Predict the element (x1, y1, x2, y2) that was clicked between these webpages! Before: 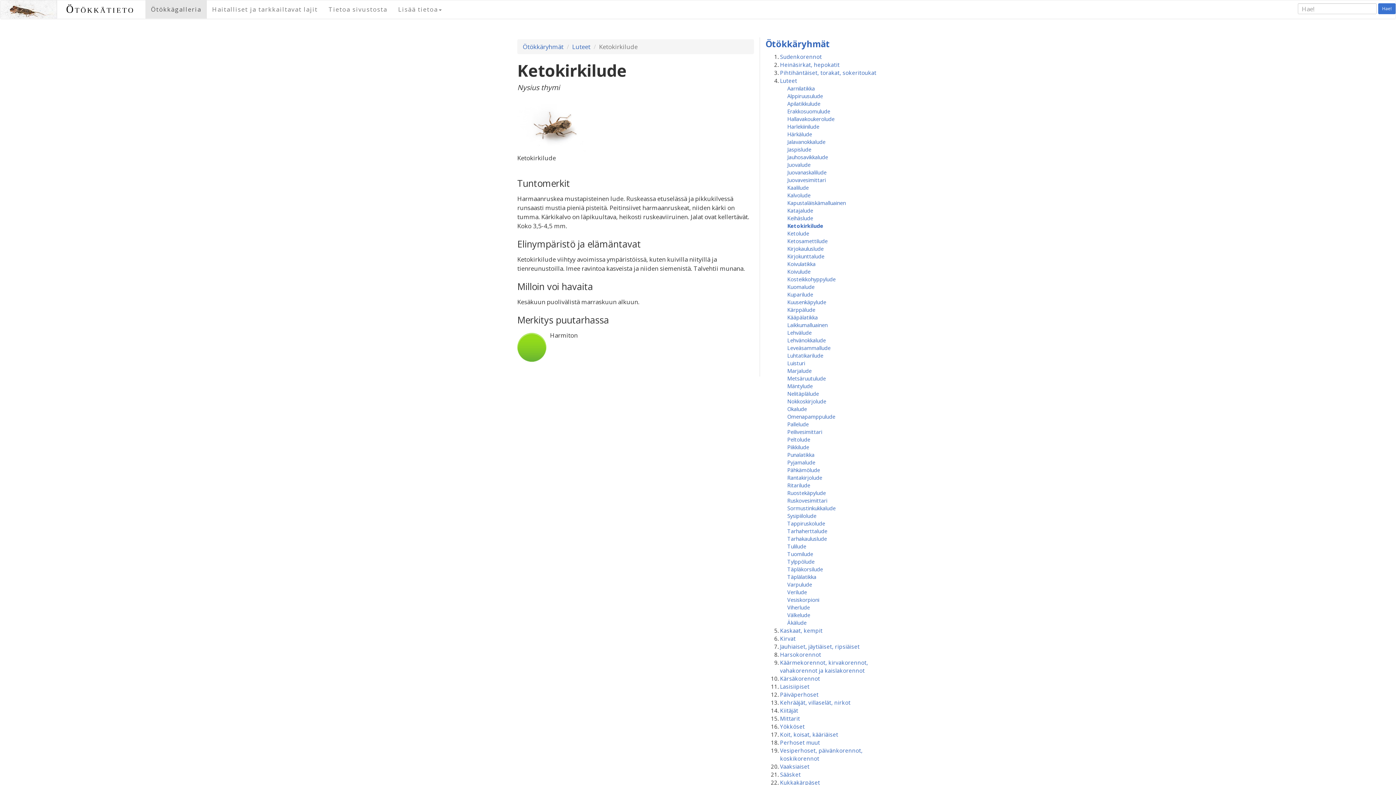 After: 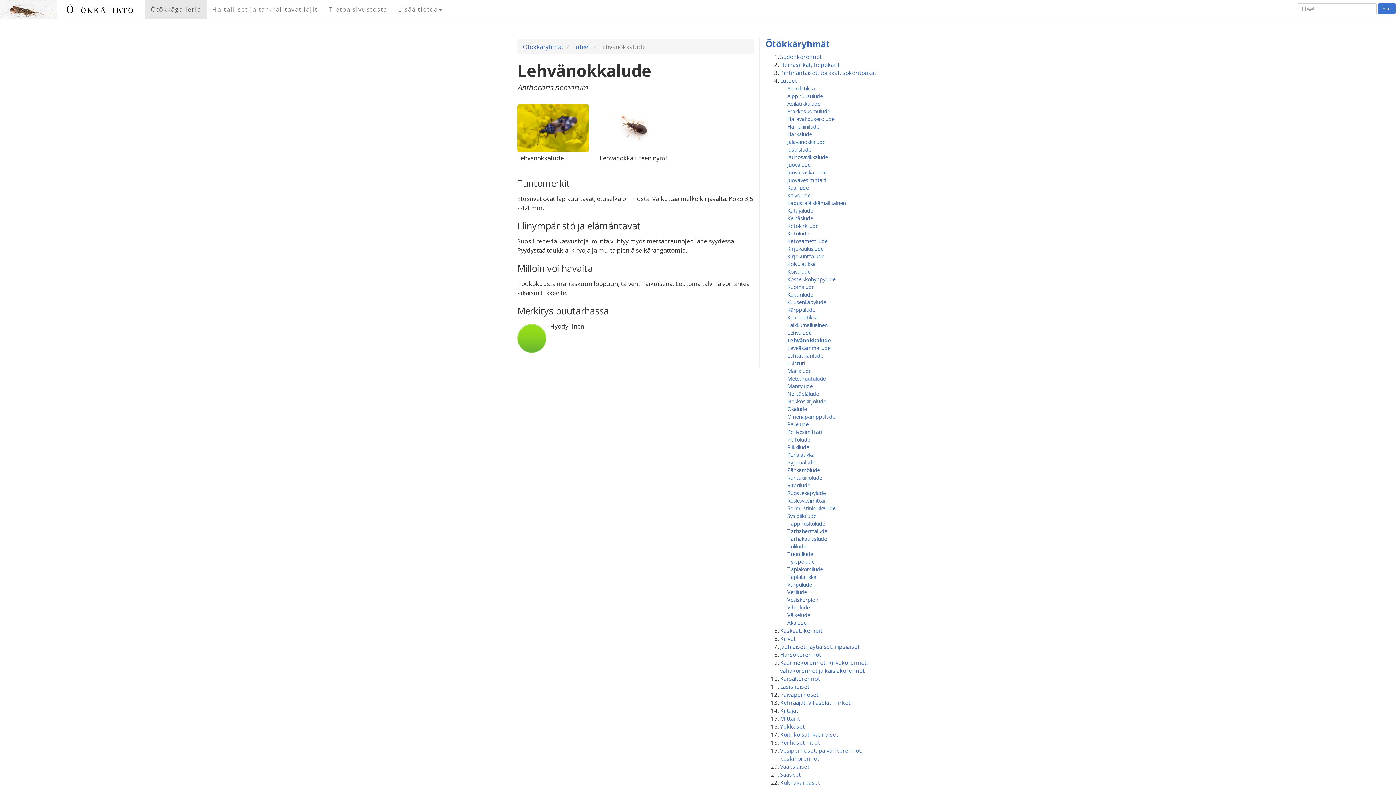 Action: label: Lehvänokkalude bbox: (787, 336, 826, 344)